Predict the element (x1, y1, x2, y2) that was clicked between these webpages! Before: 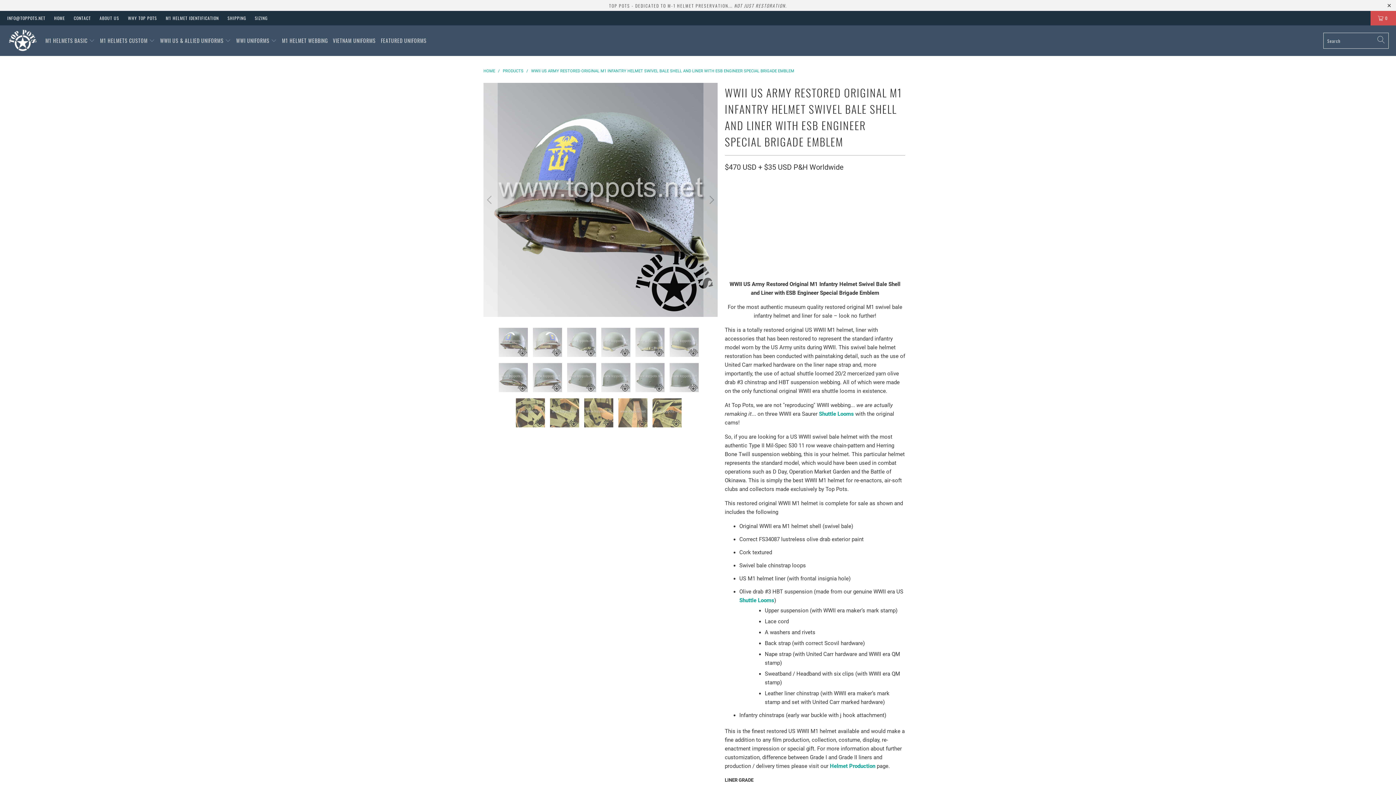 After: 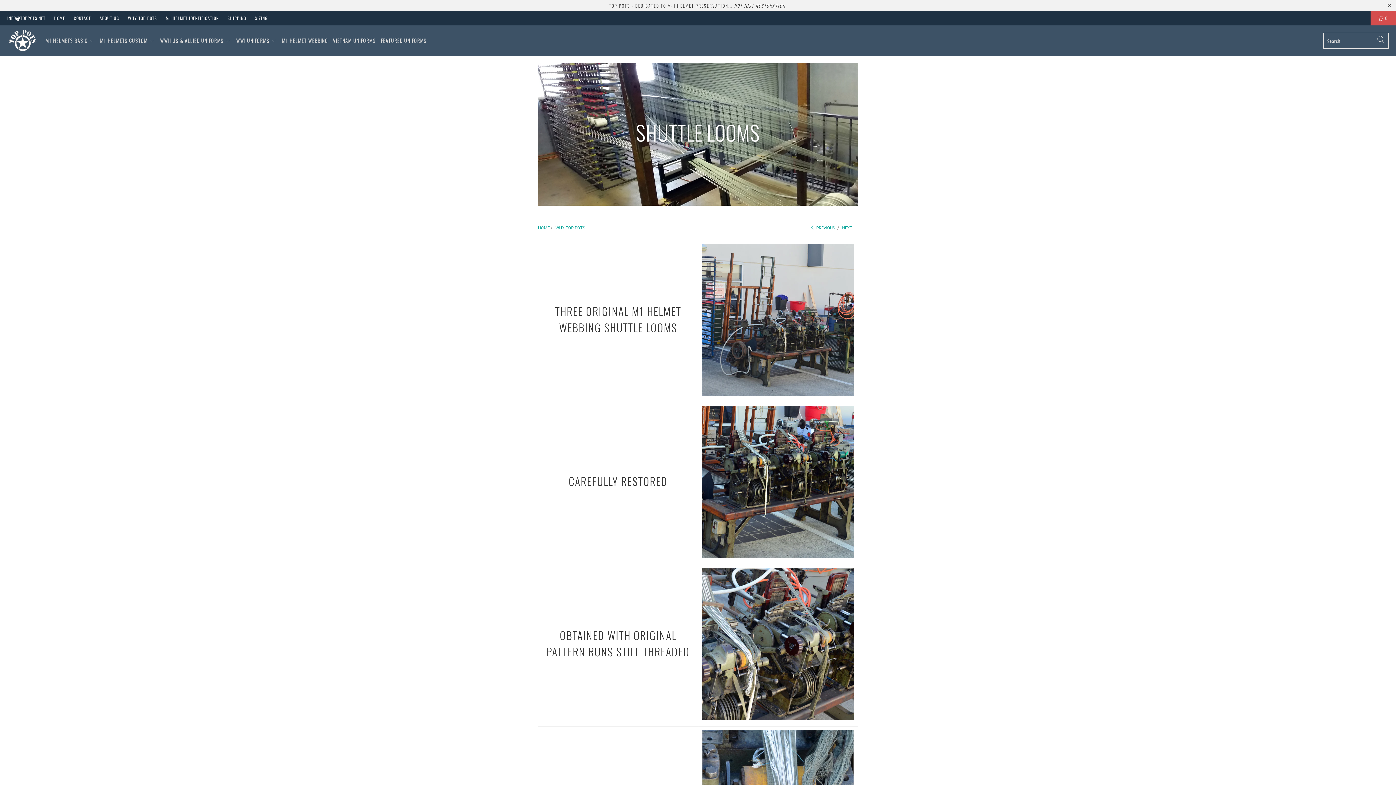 Action: label: Shuttle Looms bbox: (819, 410, 854, 417)